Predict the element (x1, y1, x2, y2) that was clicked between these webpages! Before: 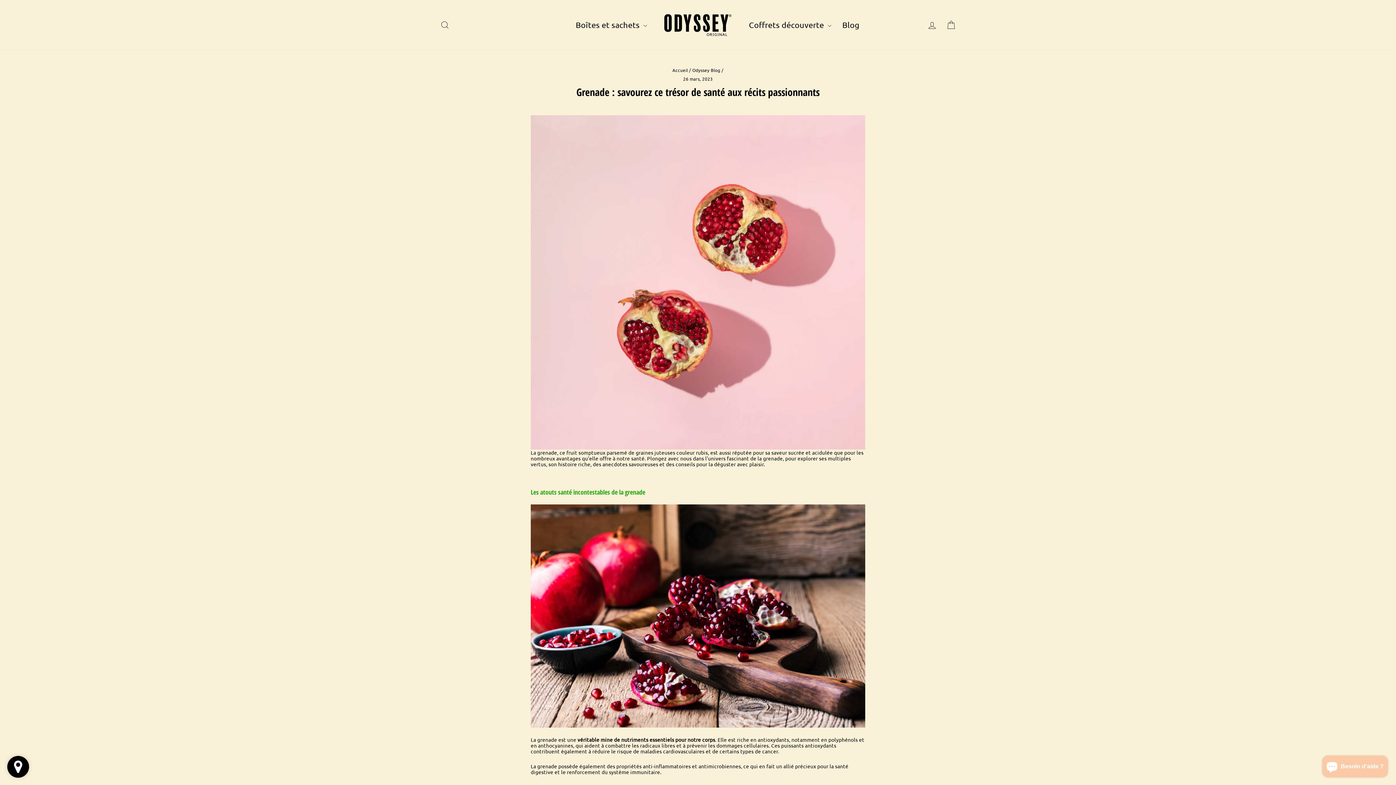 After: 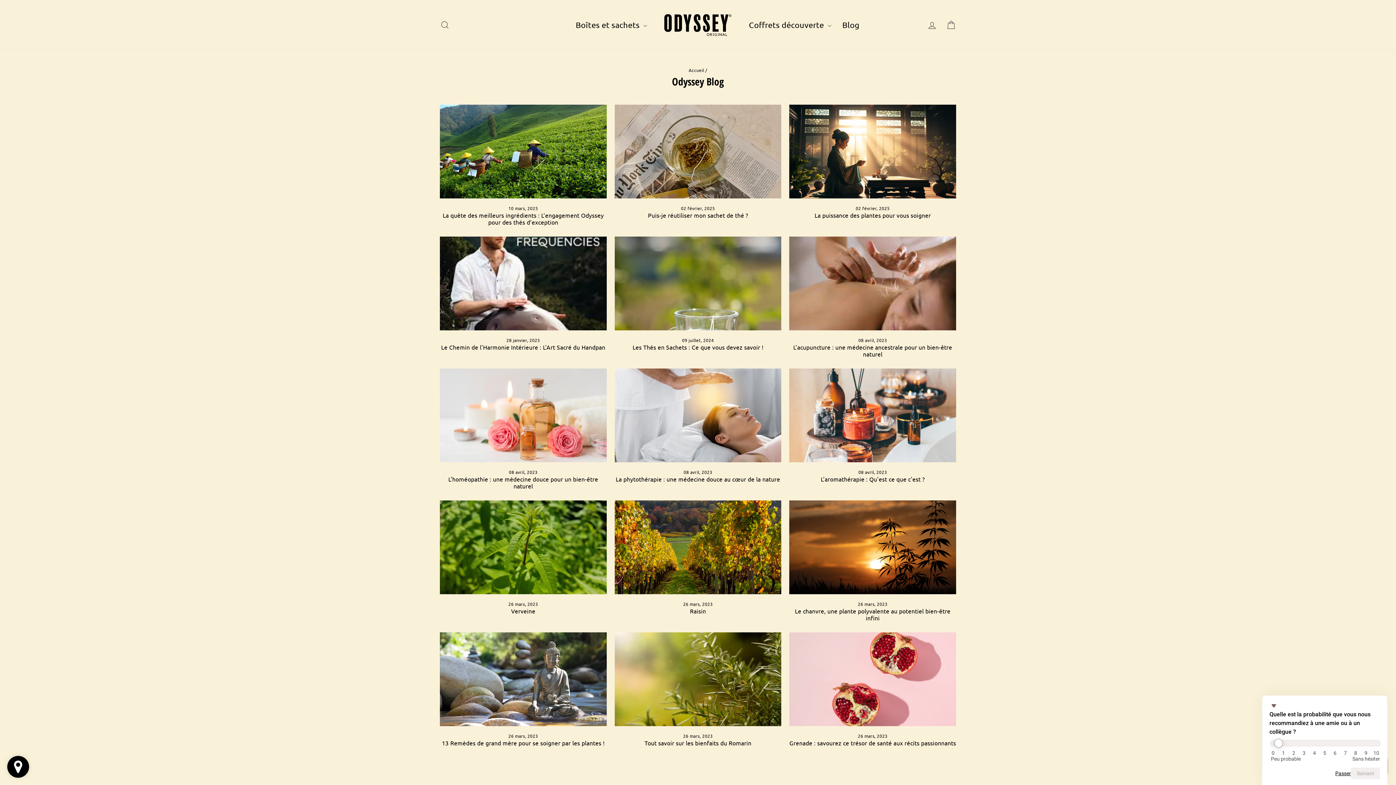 Action: bbox: (837, 17, 865, 32) label: Blog